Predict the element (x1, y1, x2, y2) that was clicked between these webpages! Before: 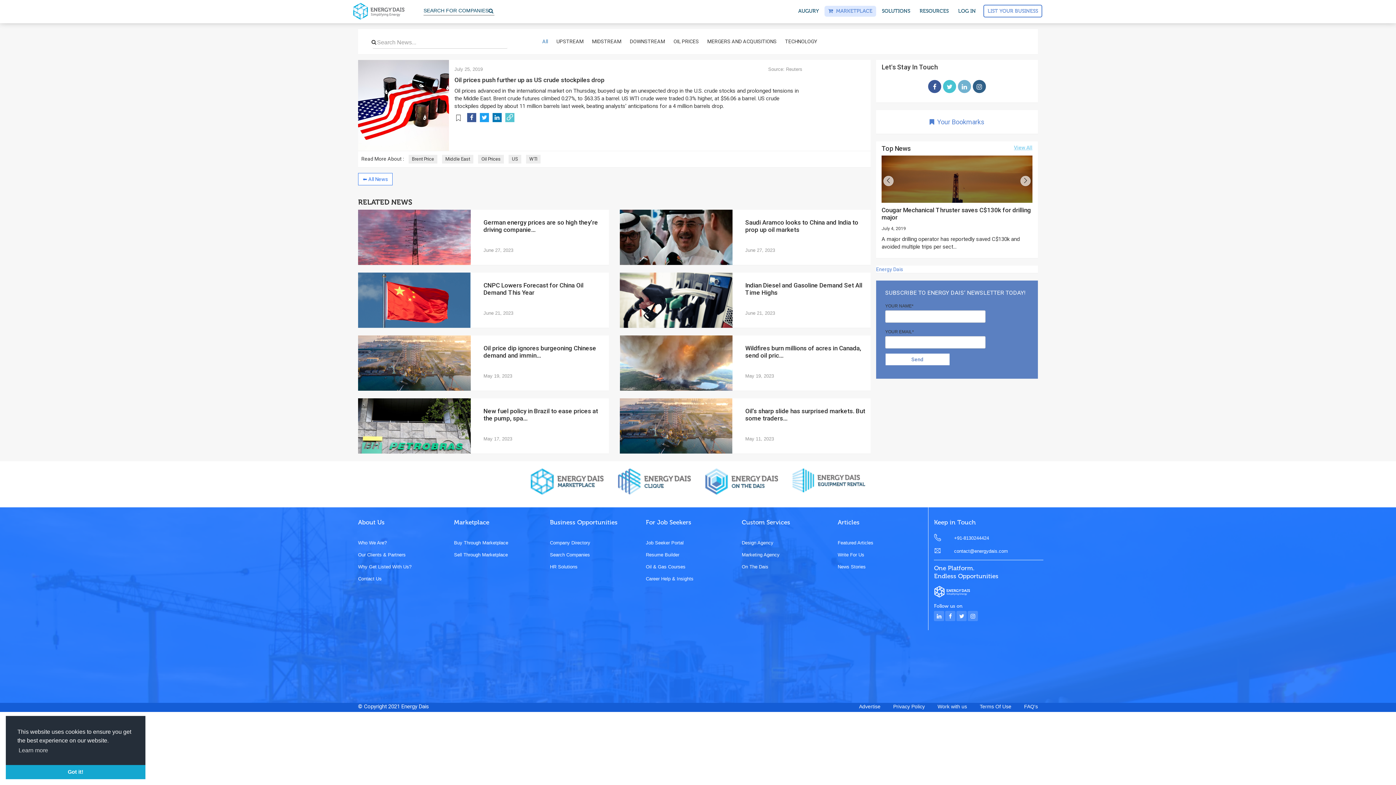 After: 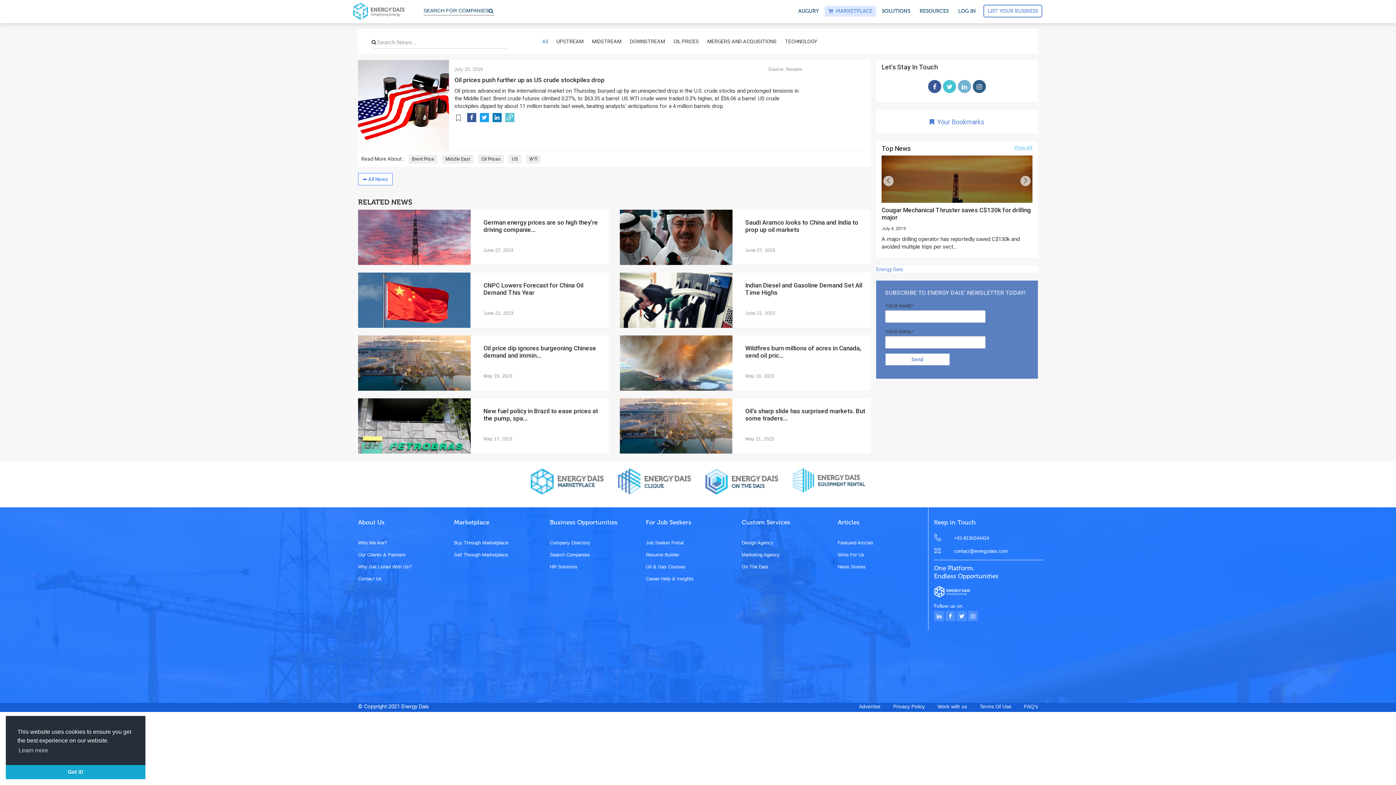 Action: bbox: (480, 114, 489, 120)